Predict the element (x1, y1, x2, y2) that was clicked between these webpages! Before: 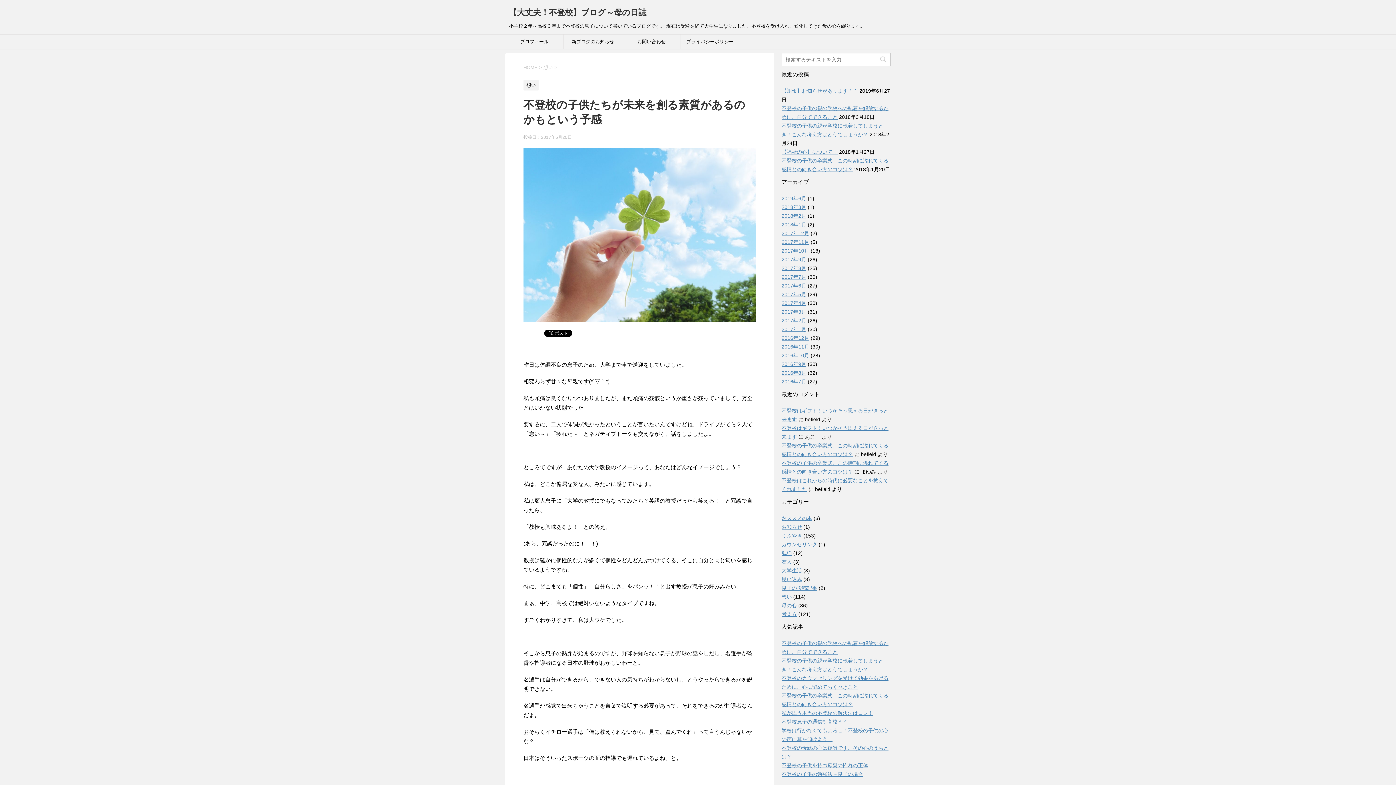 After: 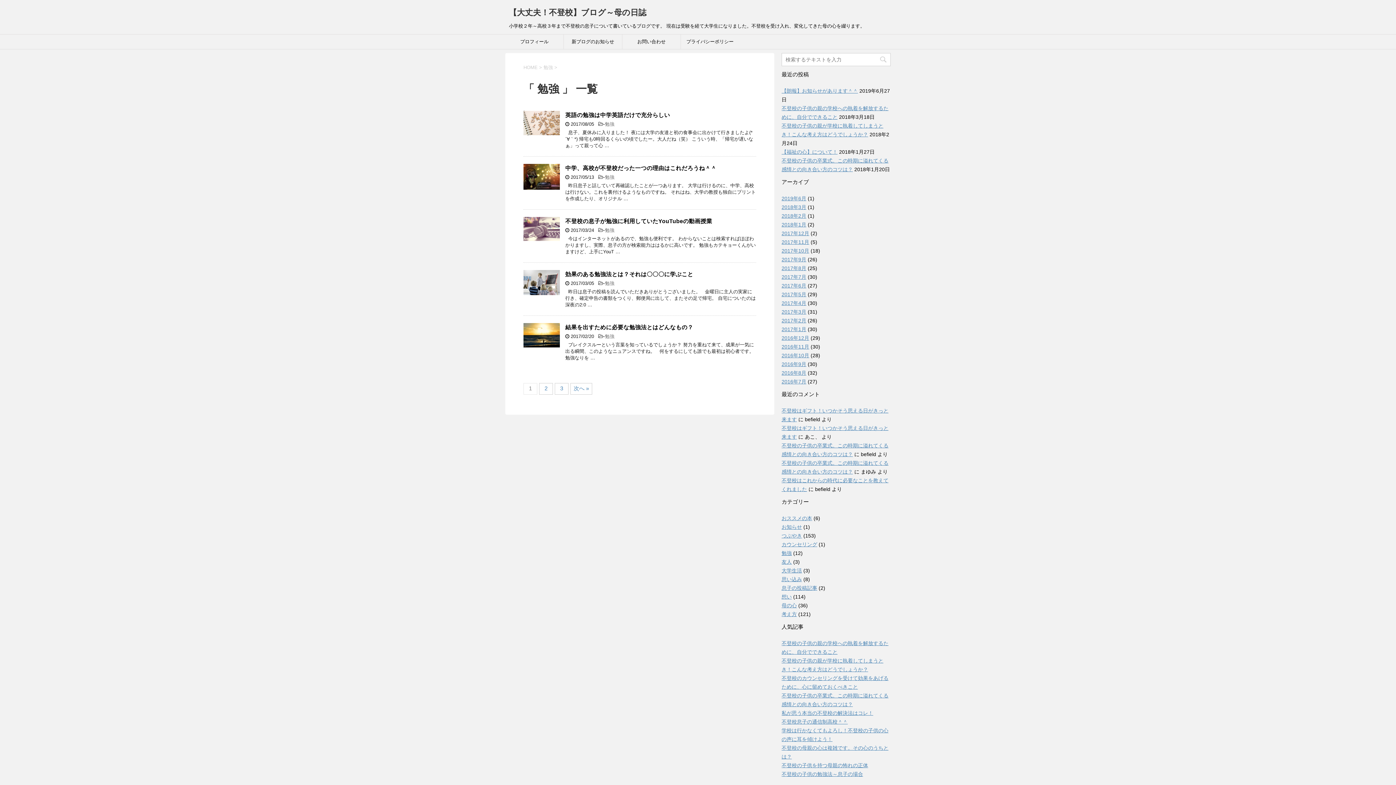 Action: label: 勉強 bbox: (781, 550, 792, 556)